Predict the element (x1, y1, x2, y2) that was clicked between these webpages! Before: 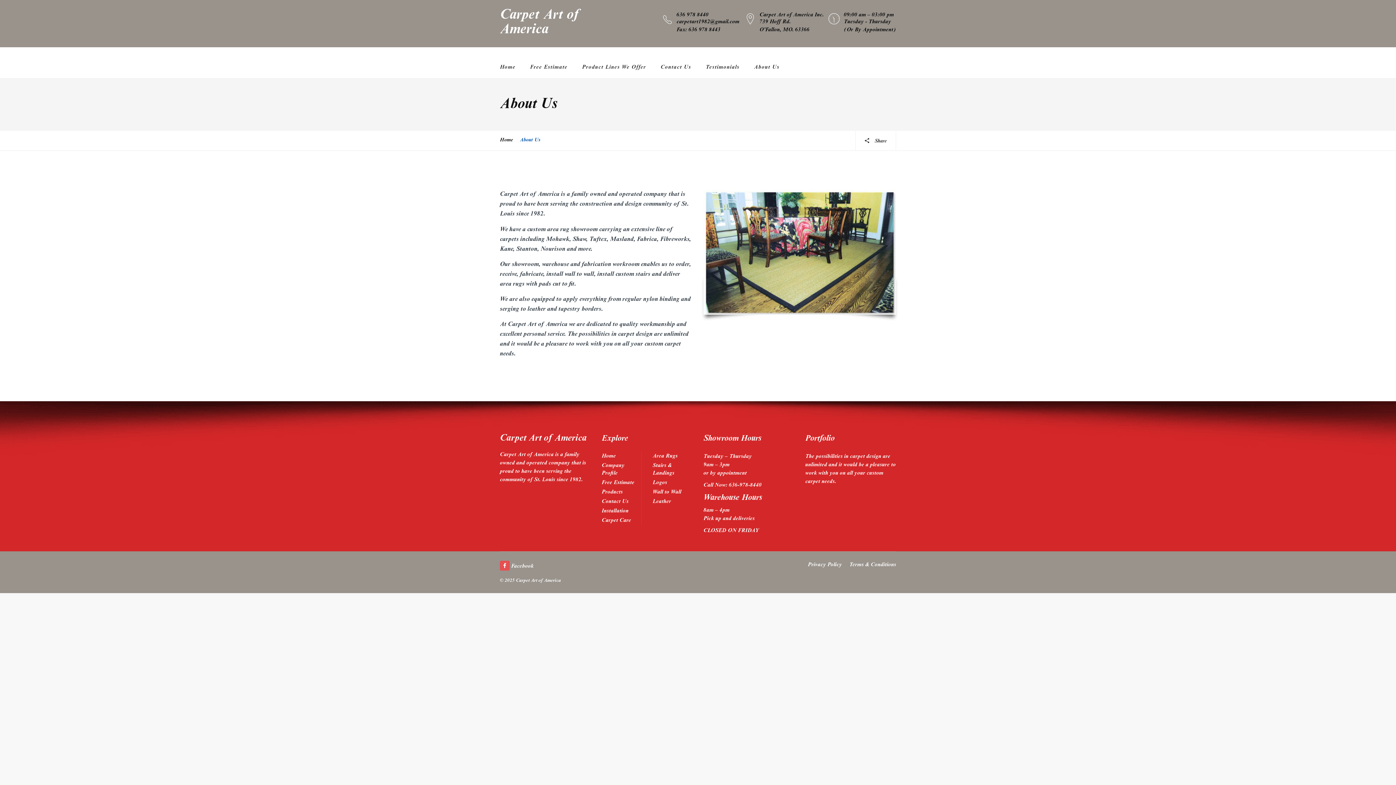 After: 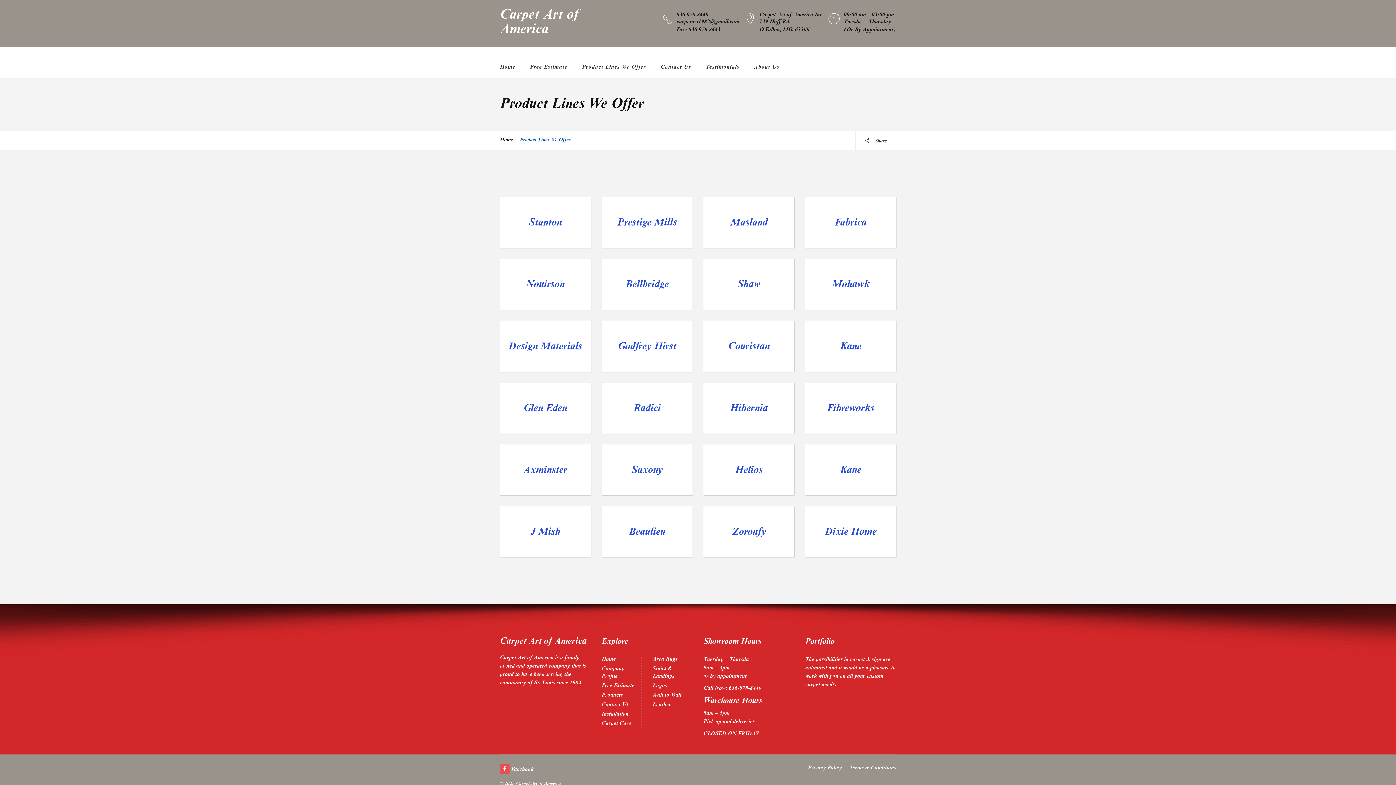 Action: label: Wall to Wall bbox: (652, 489, 681, 495)